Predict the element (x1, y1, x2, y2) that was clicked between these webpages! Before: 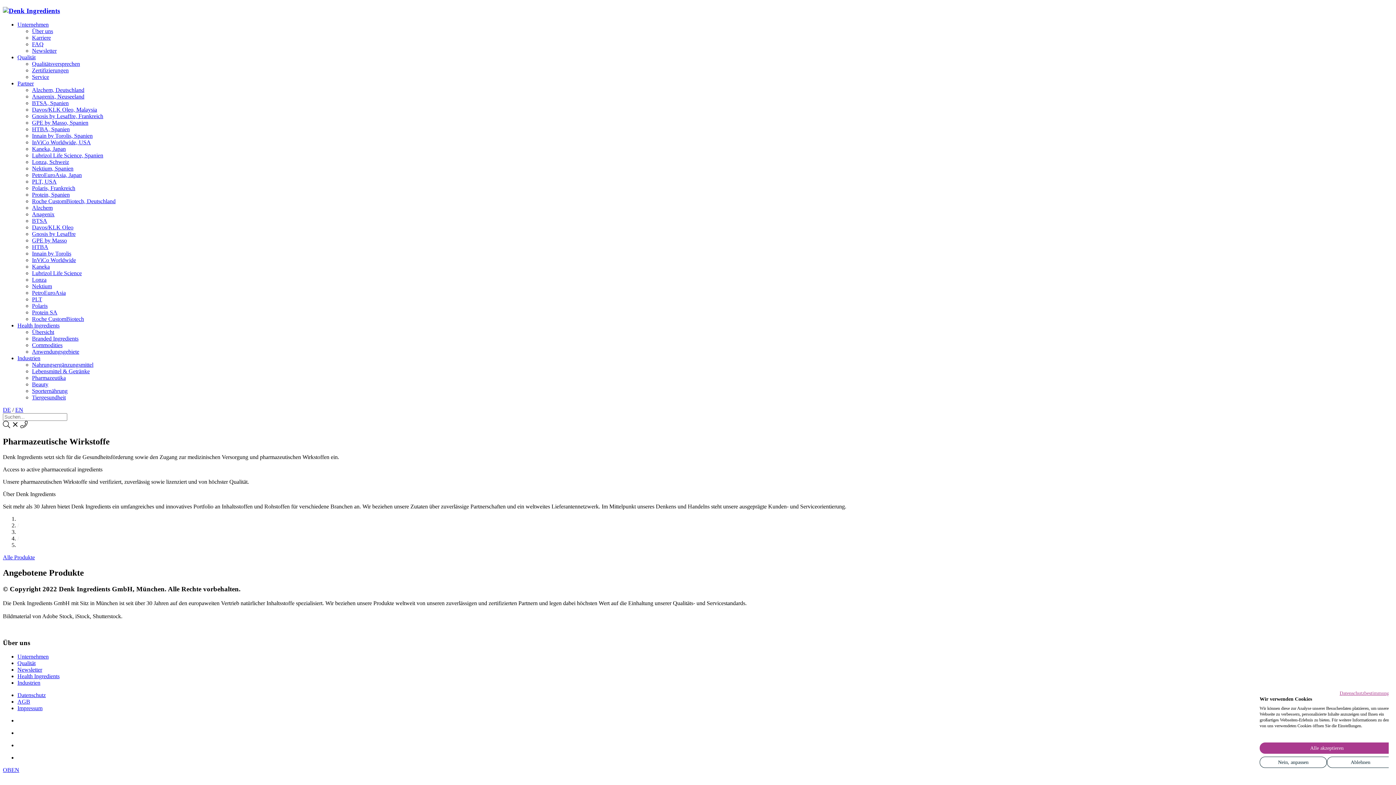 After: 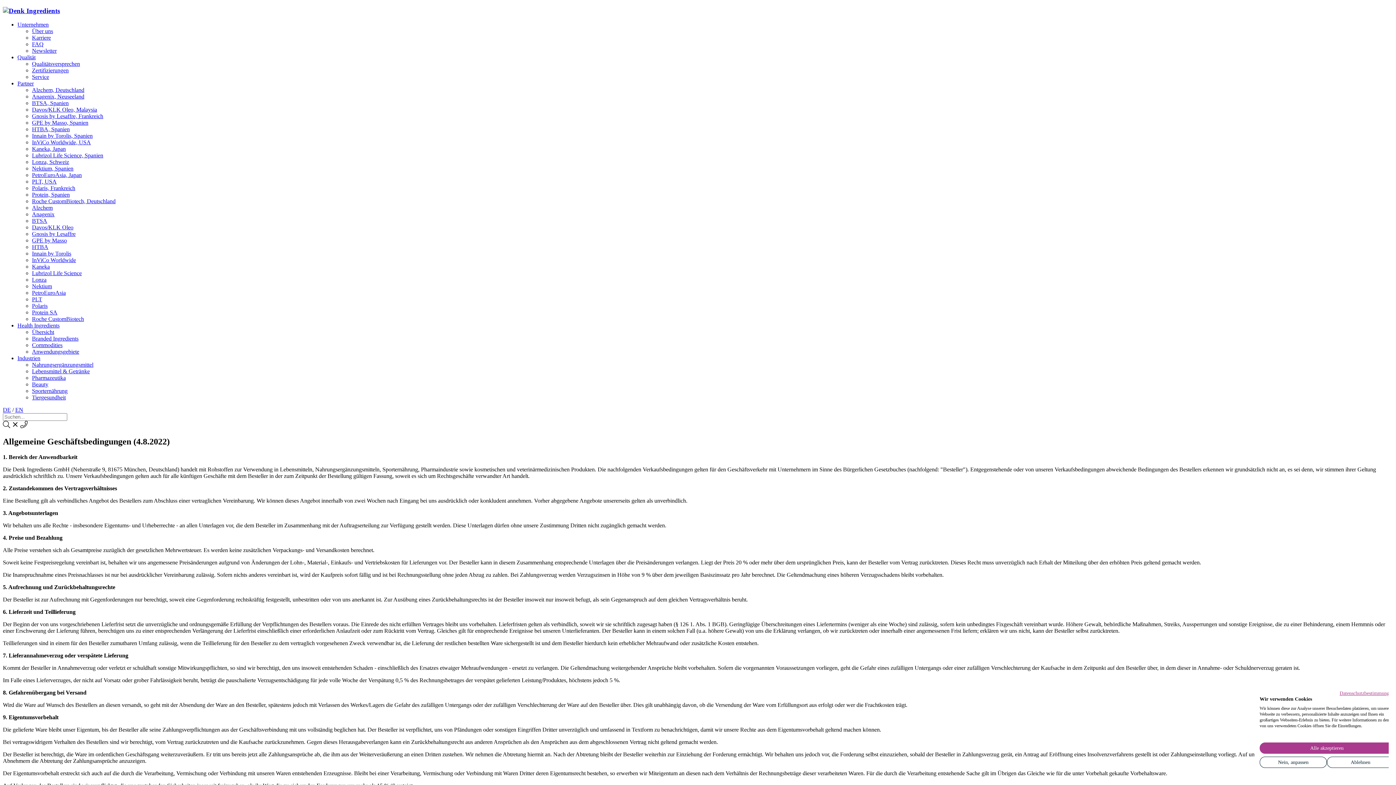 Action: label: AGB bbox: (17, 698, 30, 705)